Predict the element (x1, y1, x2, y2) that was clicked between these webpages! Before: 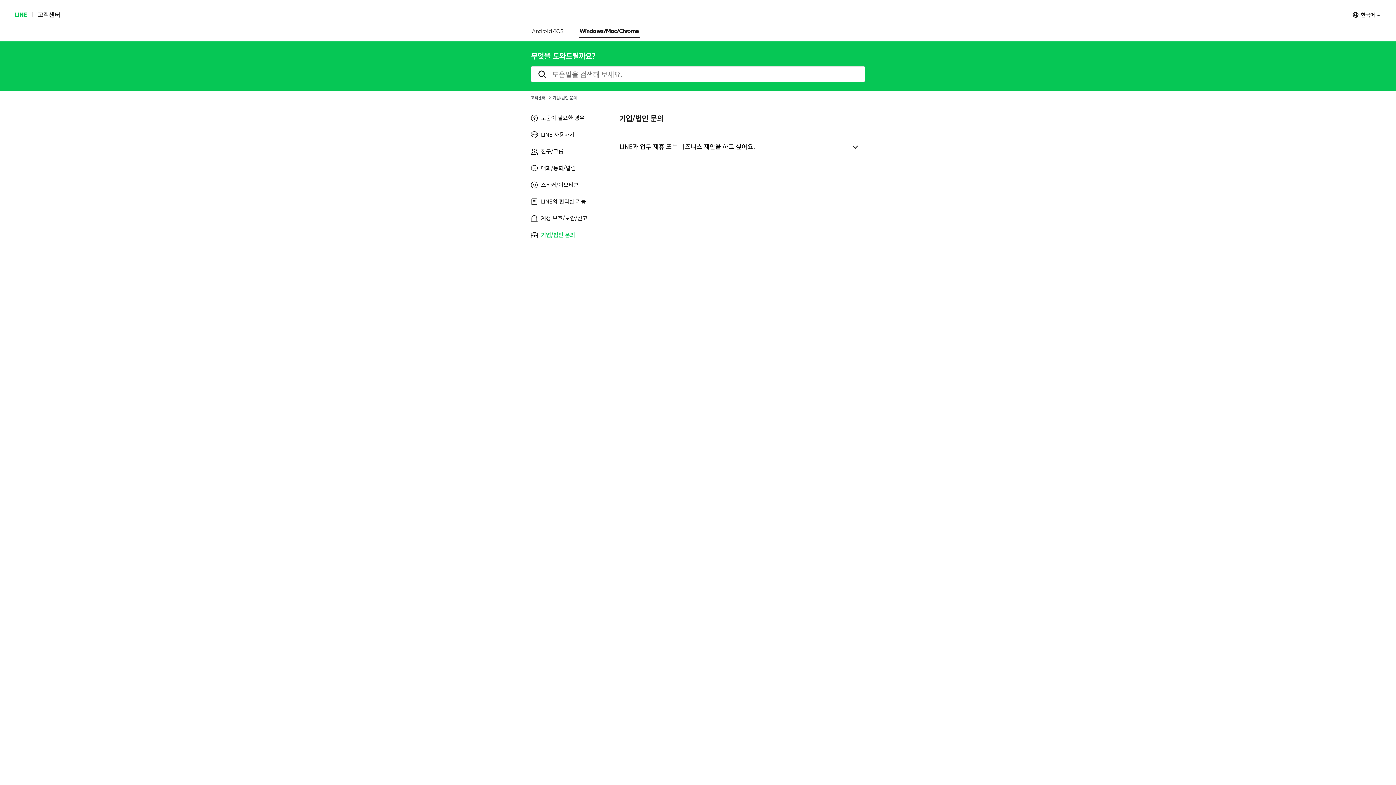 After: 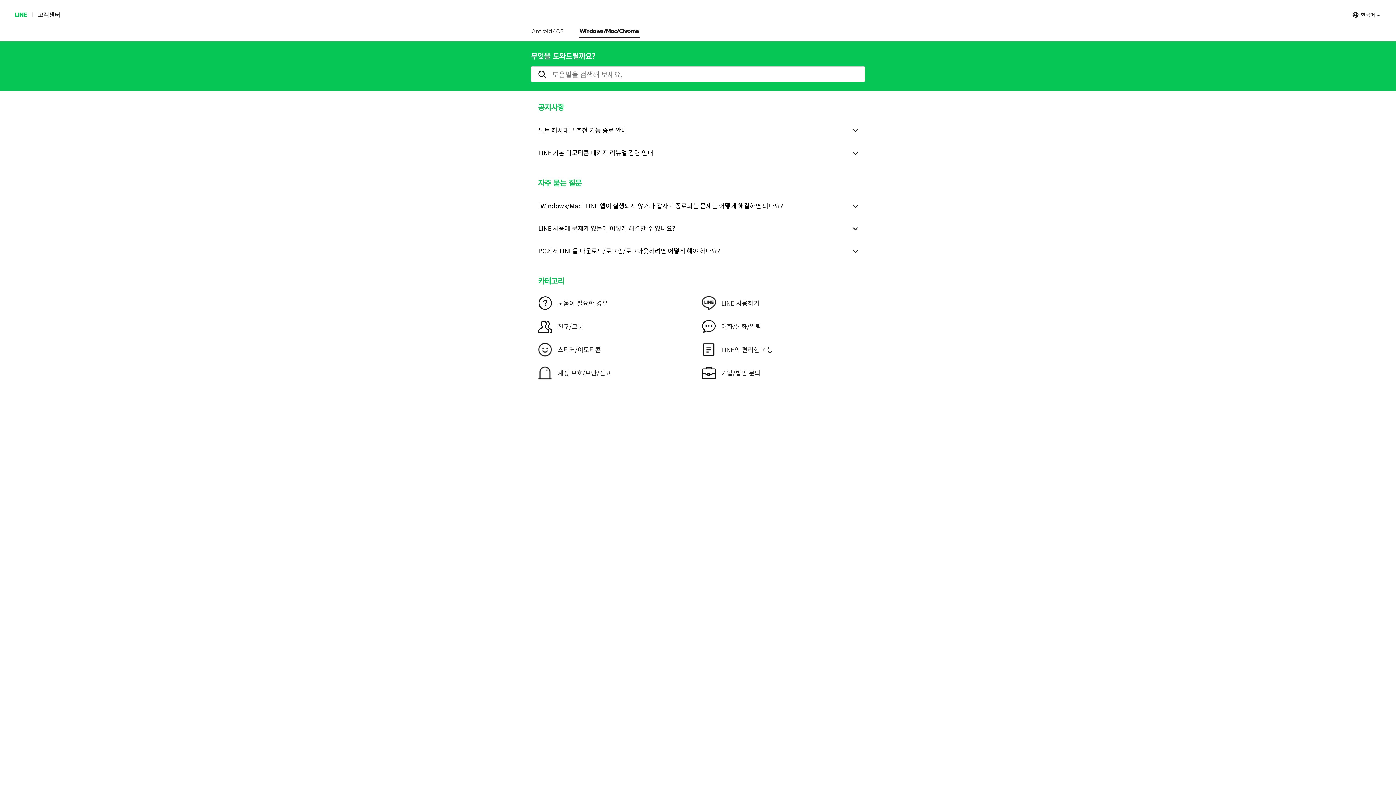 Action: label: 고객센터 bbox: (530, 95, 545, 99)